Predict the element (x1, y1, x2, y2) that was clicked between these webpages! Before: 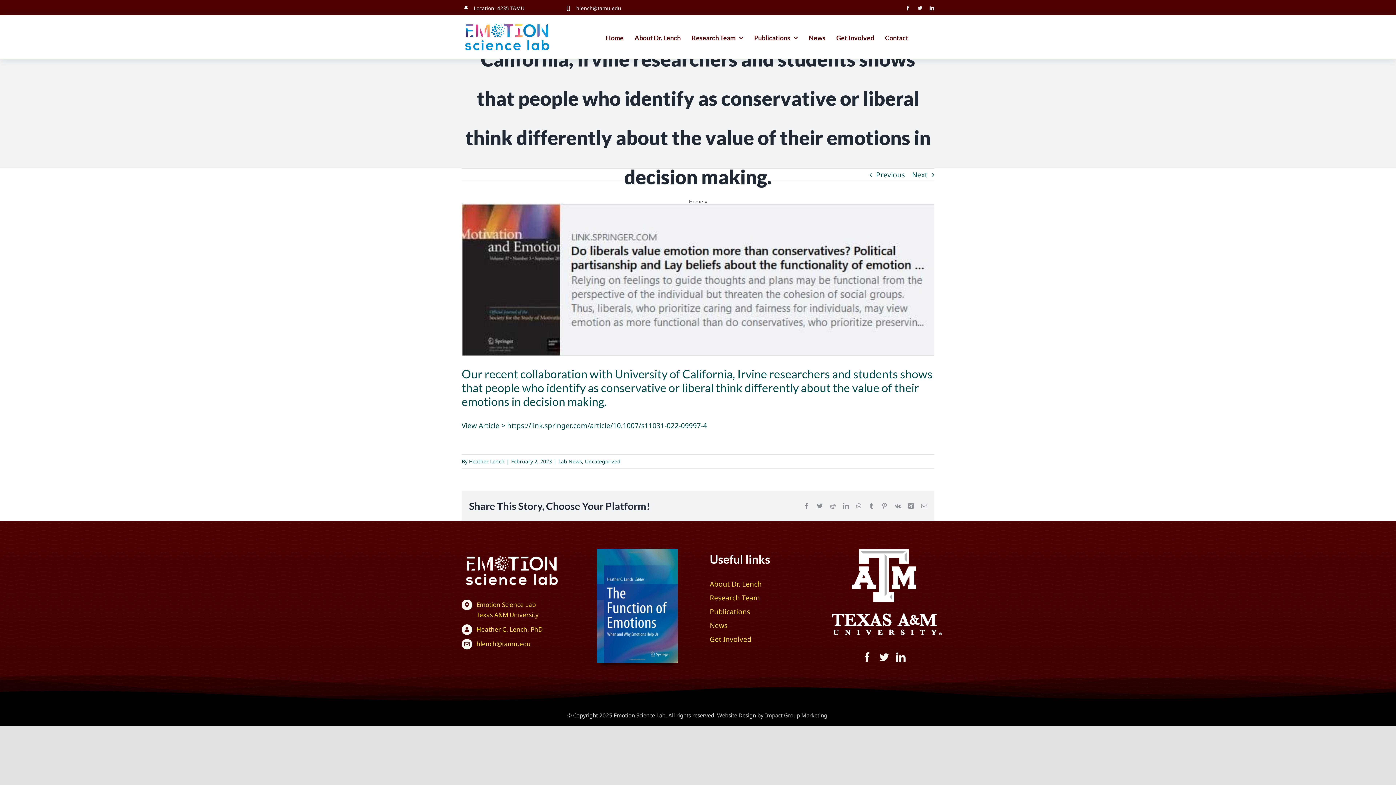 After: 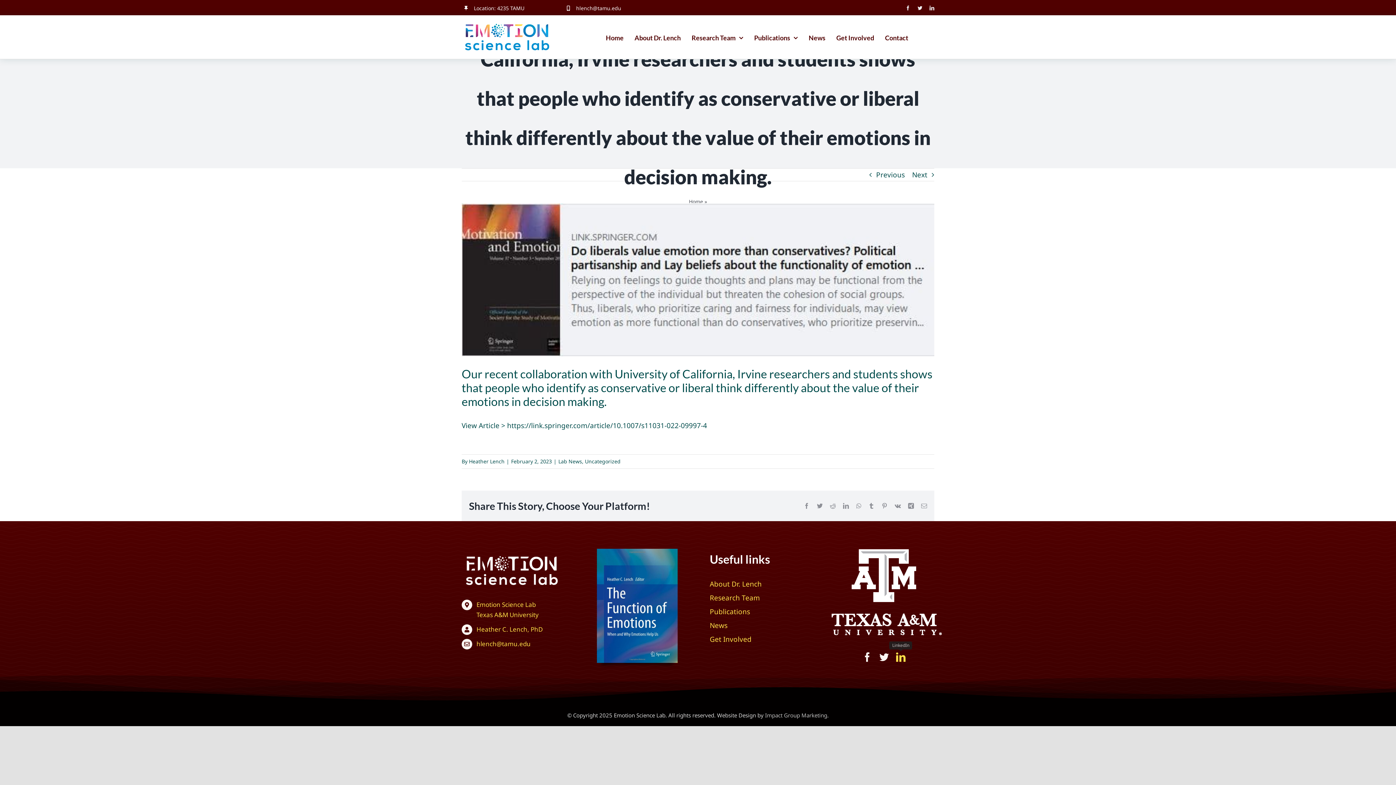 Action: label: linkedin bbox: (896, 652, 905, 662)